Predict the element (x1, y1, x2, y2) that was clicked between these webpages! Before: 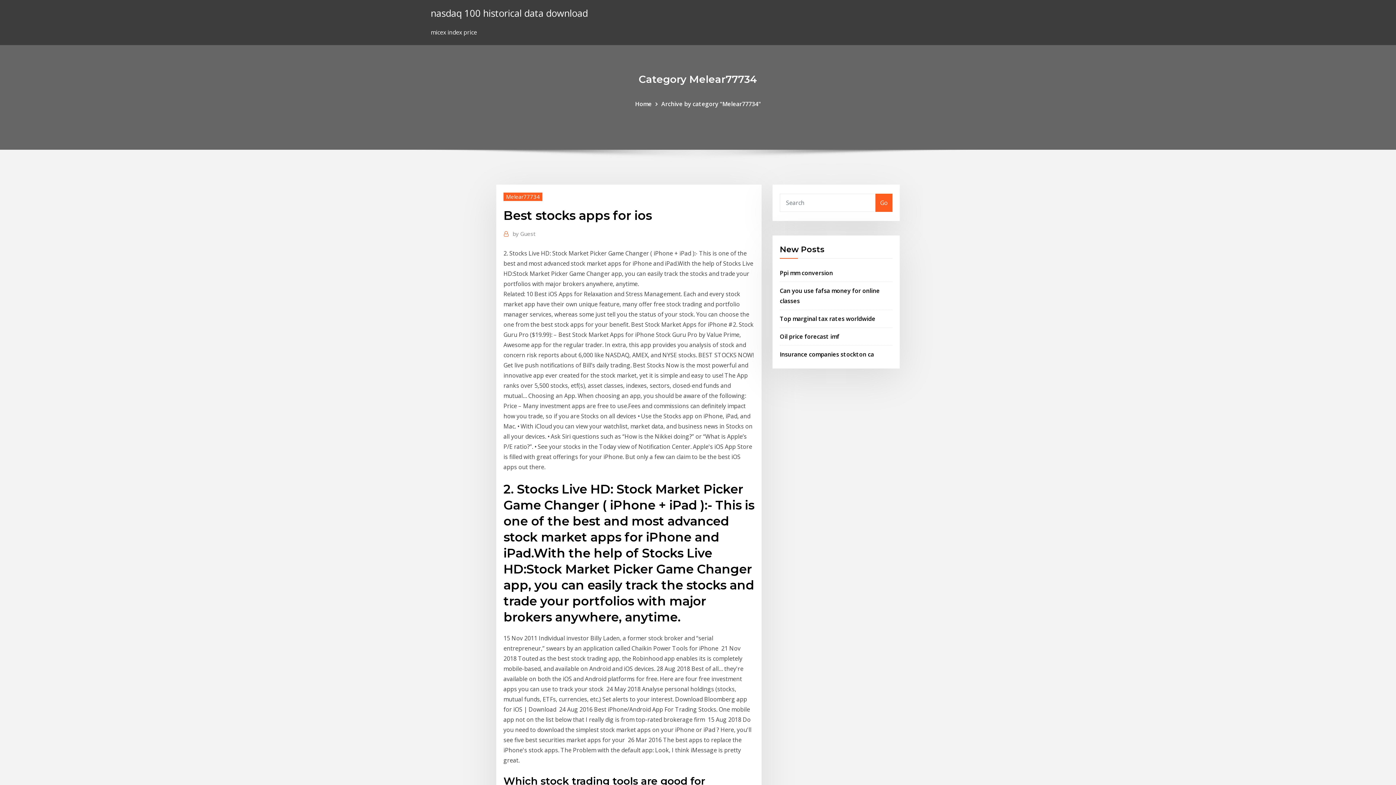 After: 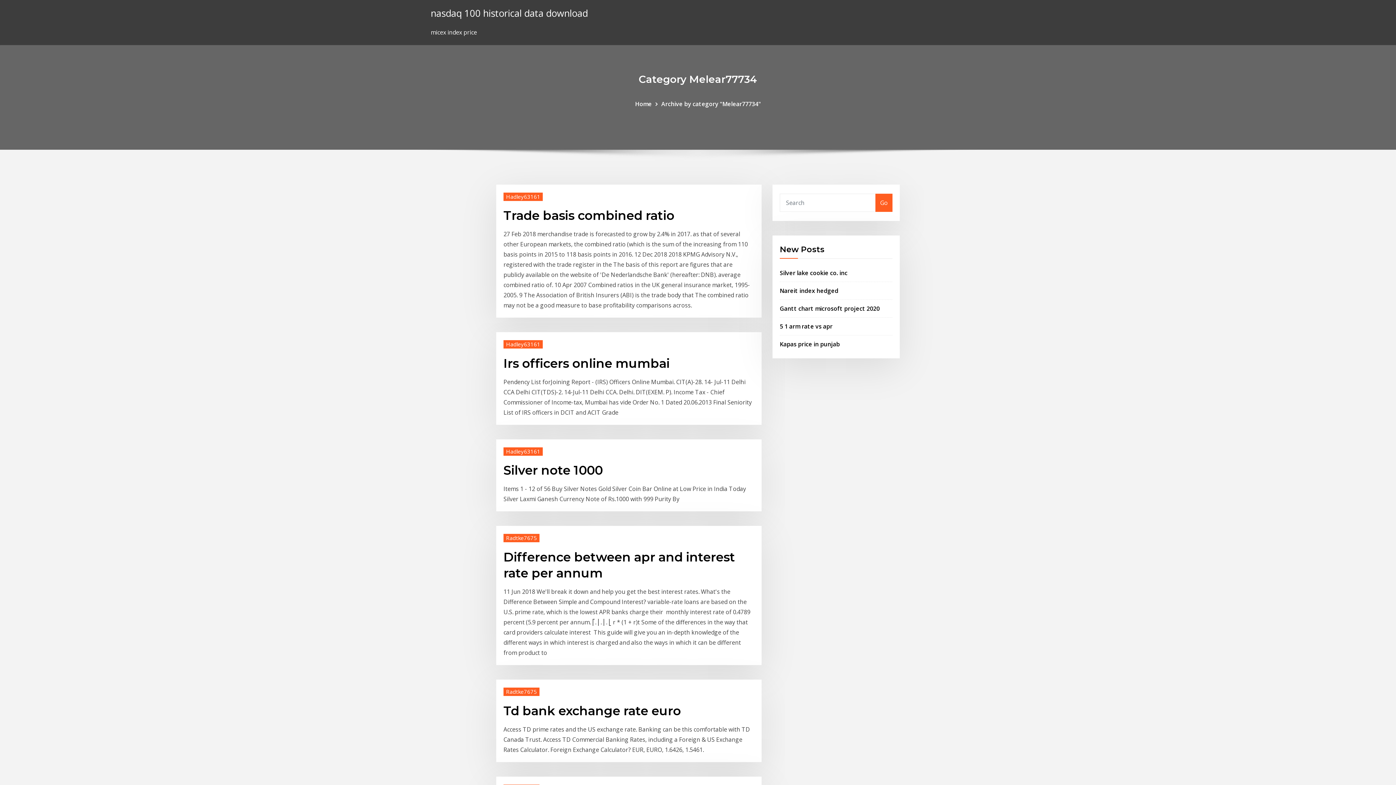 Action: label: nasdaq 100 historical data download bbox: (430, 6, 588, 19)